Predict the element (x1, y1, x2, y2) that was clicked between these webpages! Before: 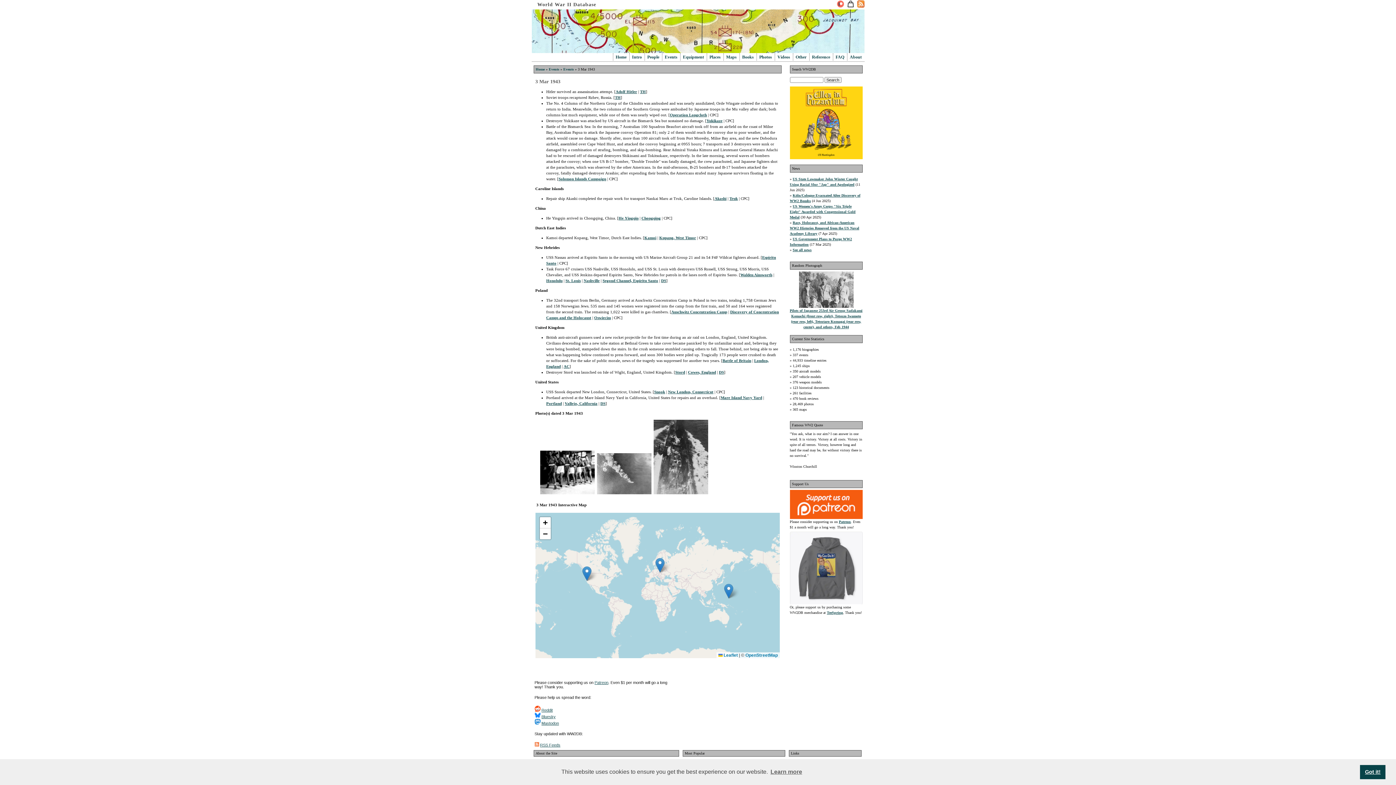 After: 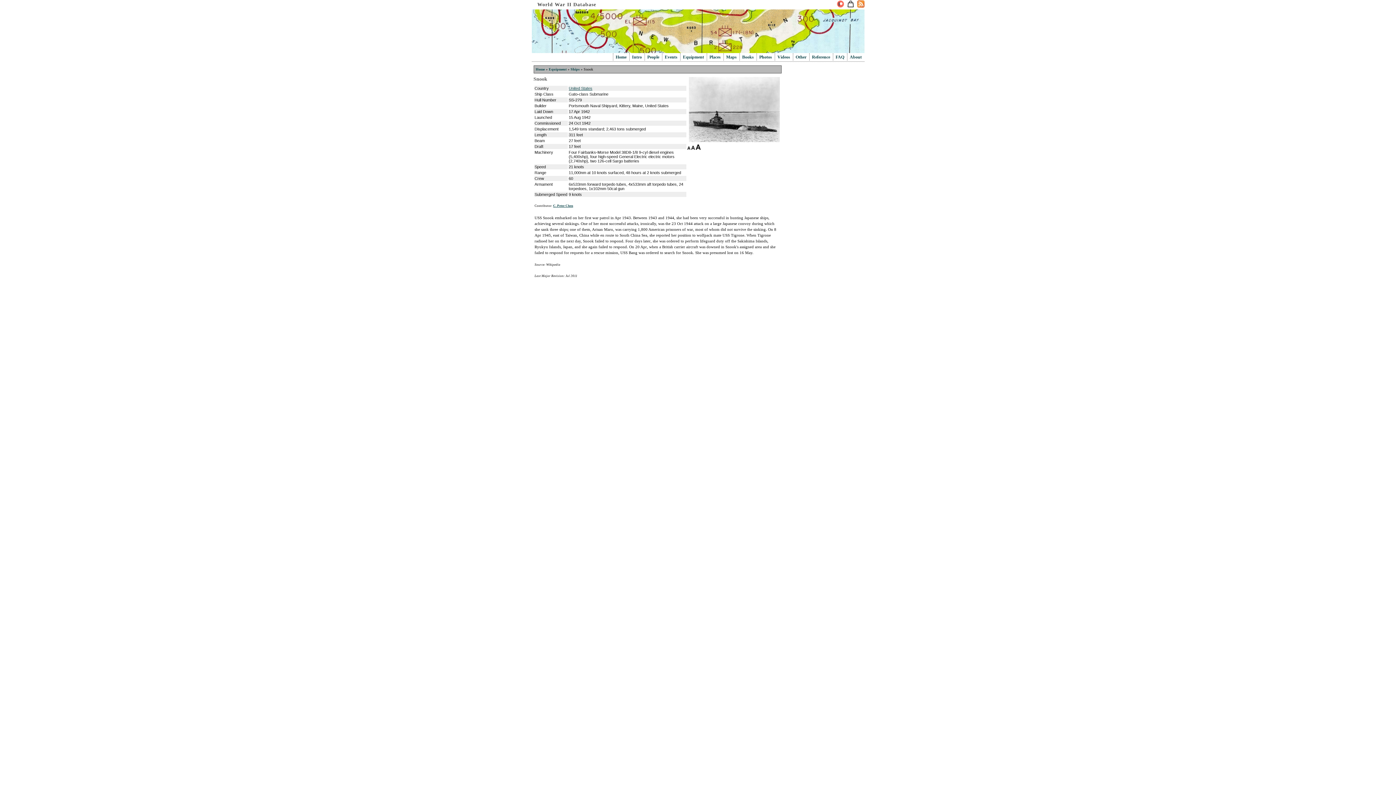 Action: label: Snook bbox: (654, 389, 665, 394)